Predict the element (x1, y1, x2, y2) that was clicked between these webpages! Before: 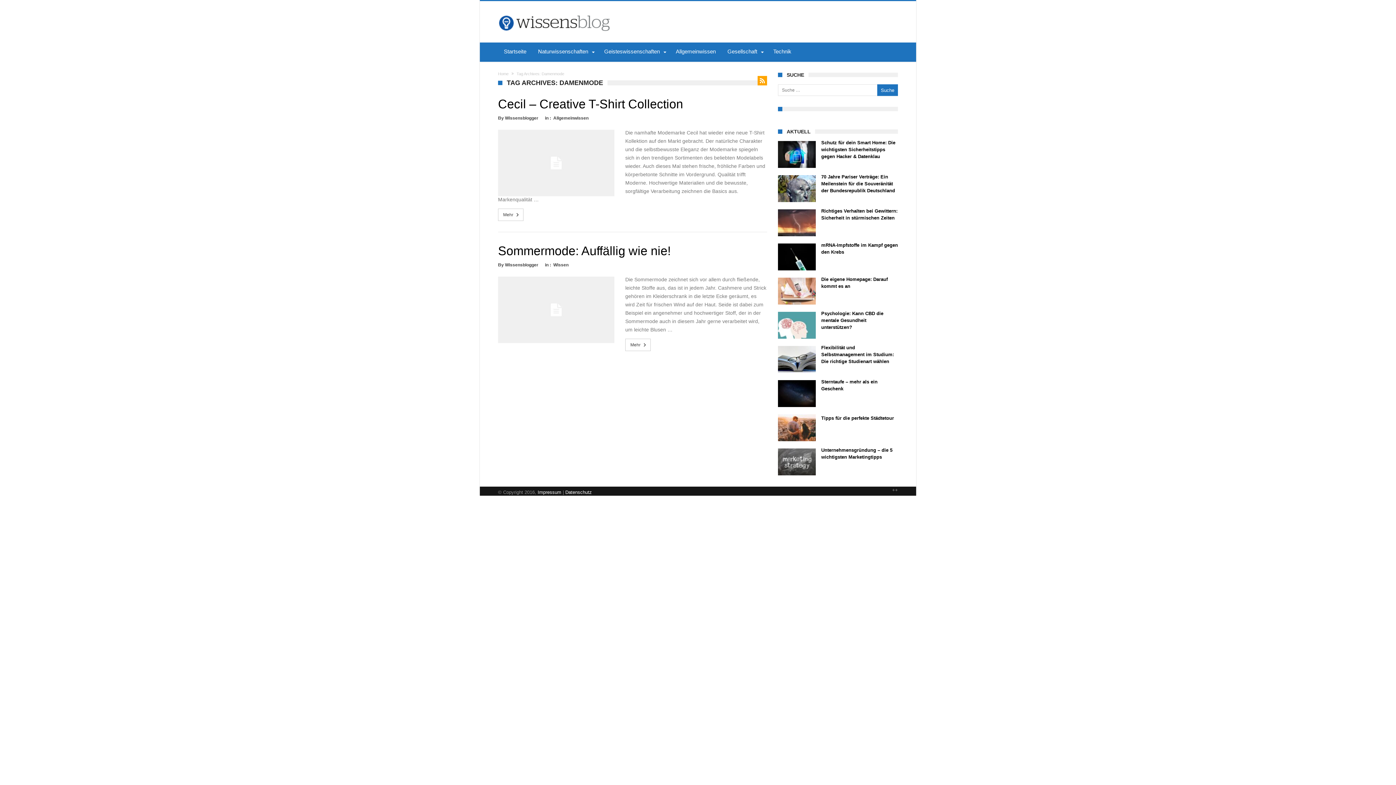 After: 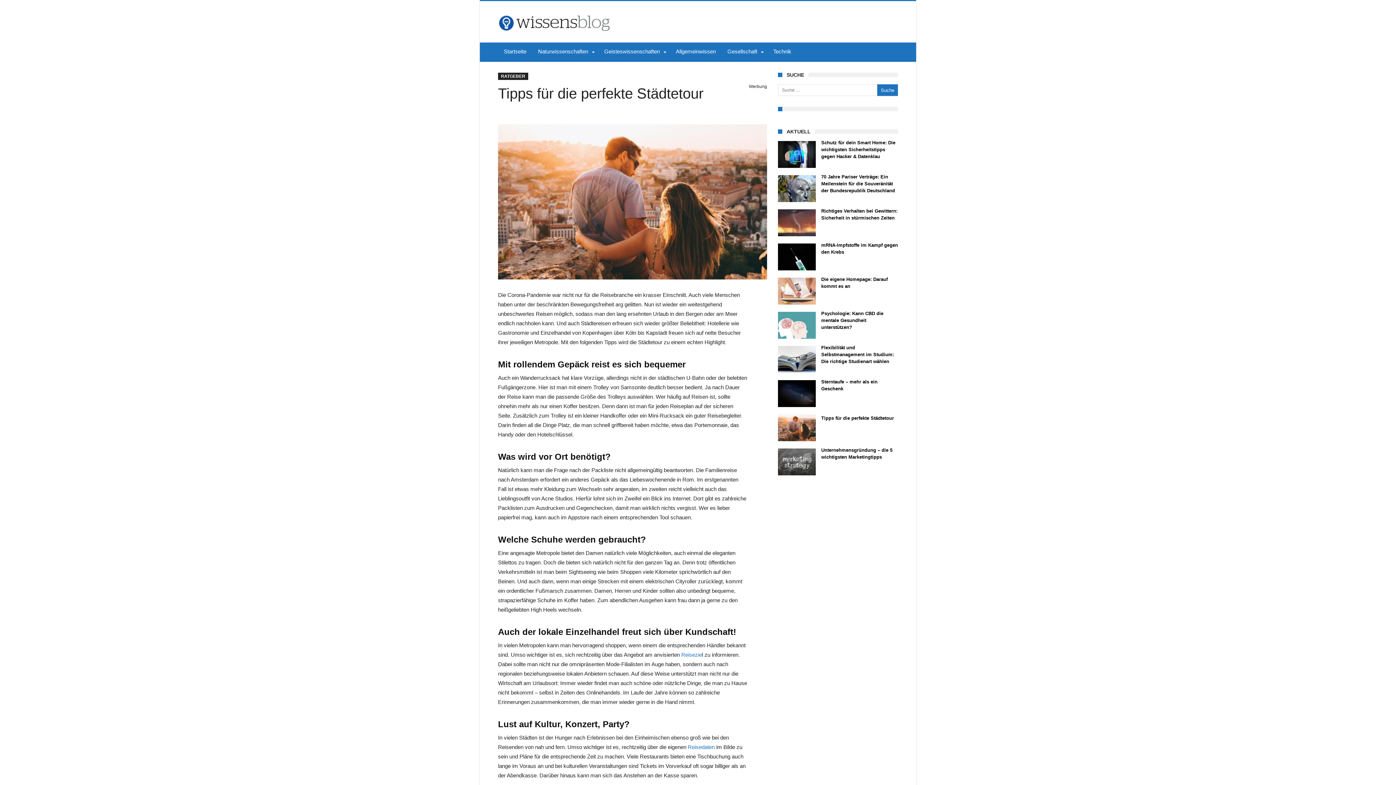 Action: bbox: (821, 415, 894, 421) label: Tipps für die perfekte Städtetour